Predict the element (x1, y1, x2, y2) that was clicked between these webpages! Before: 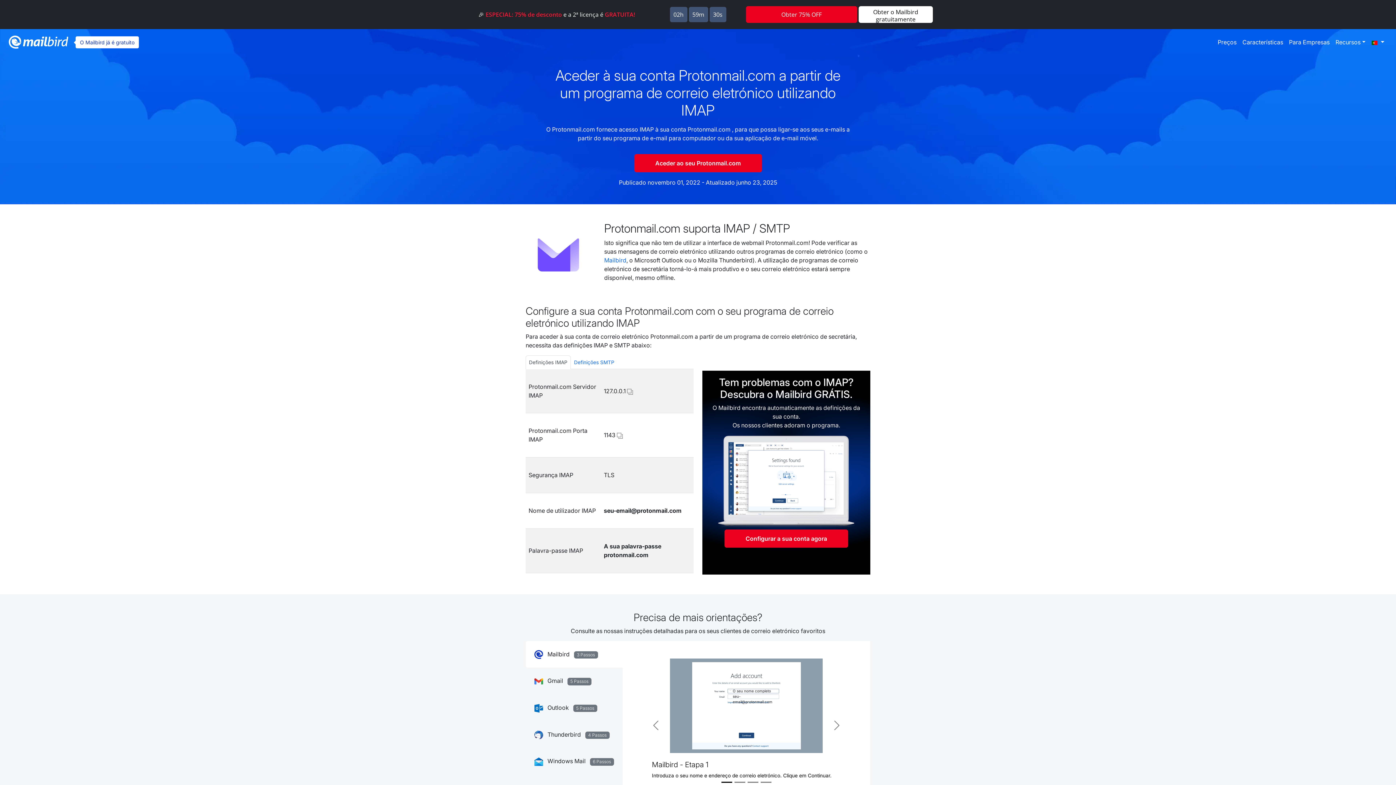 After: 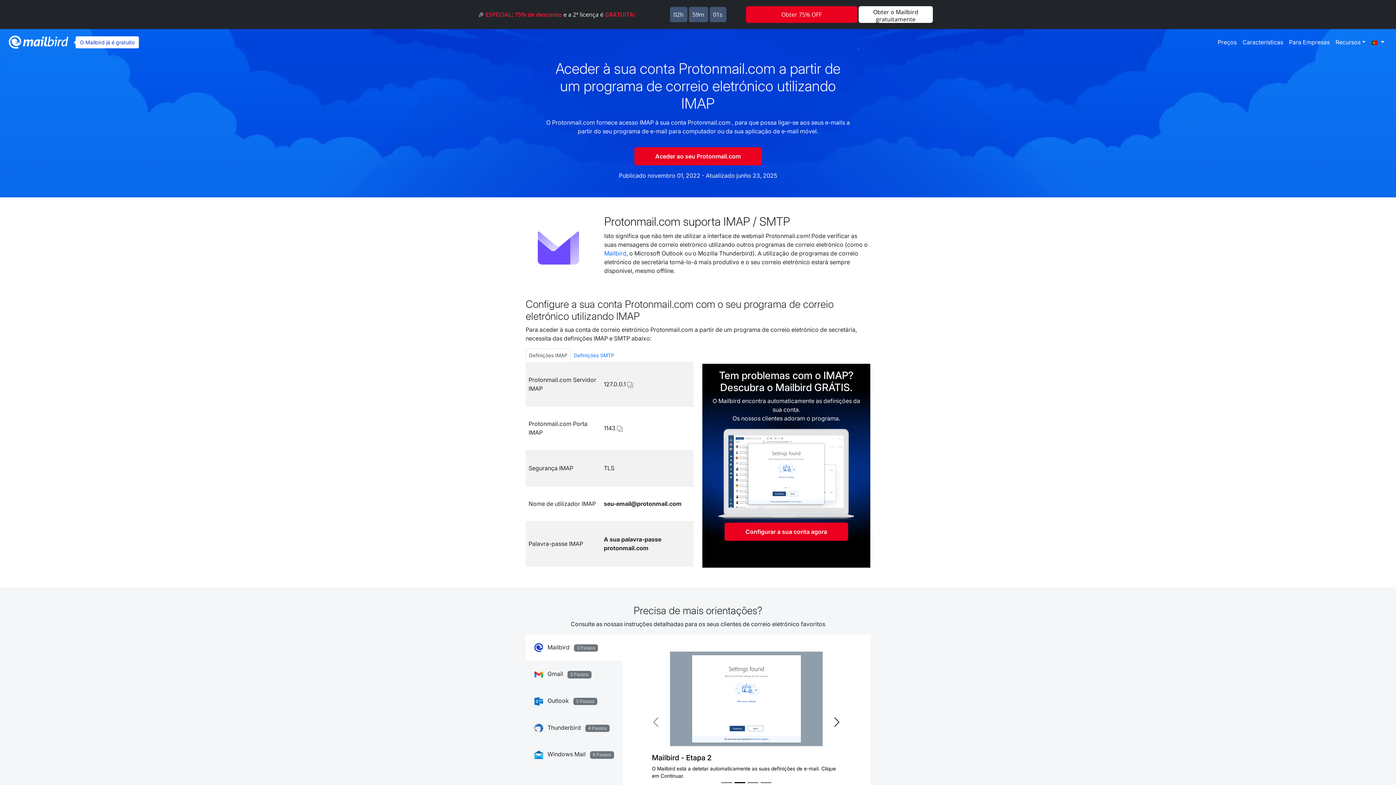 Action: bbox: (821, 658, 853, 792) label: Seguinte